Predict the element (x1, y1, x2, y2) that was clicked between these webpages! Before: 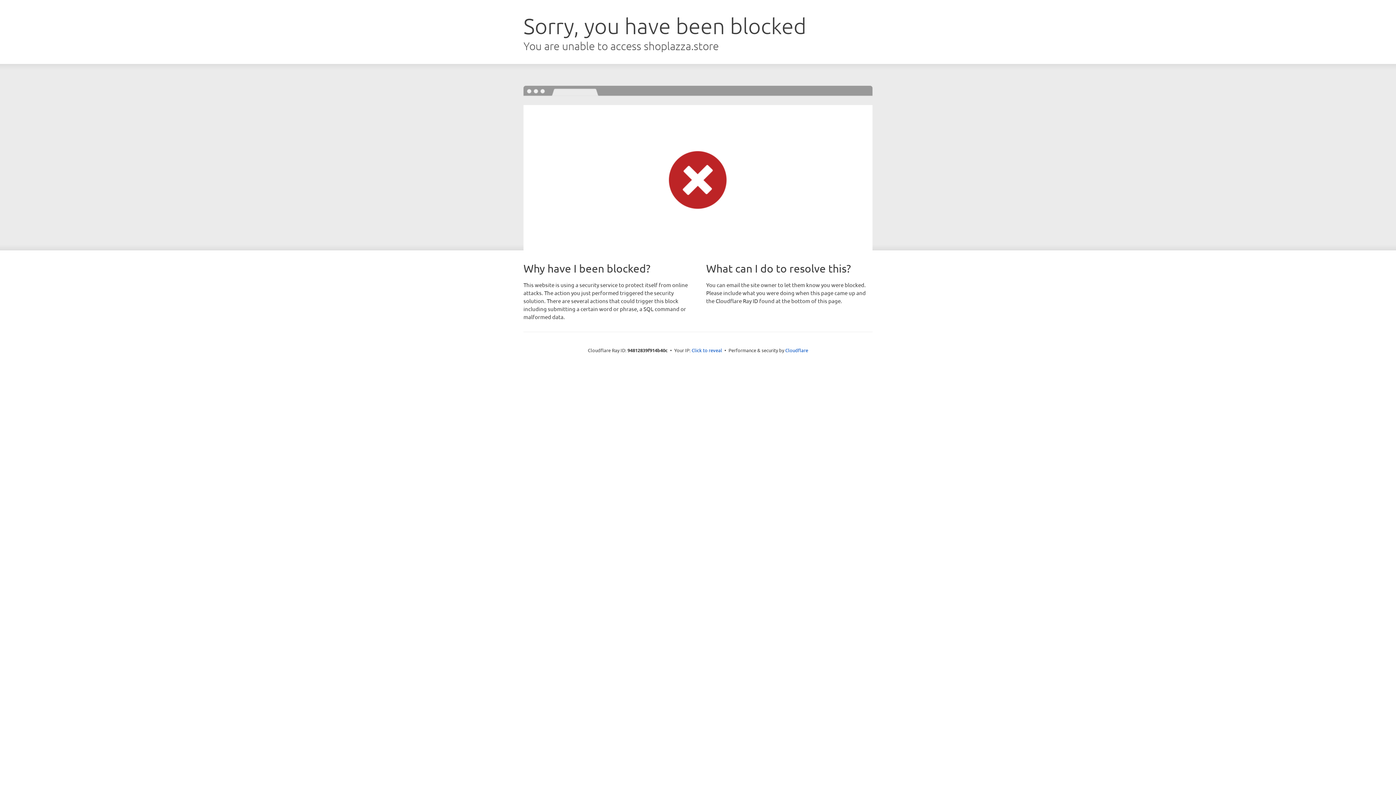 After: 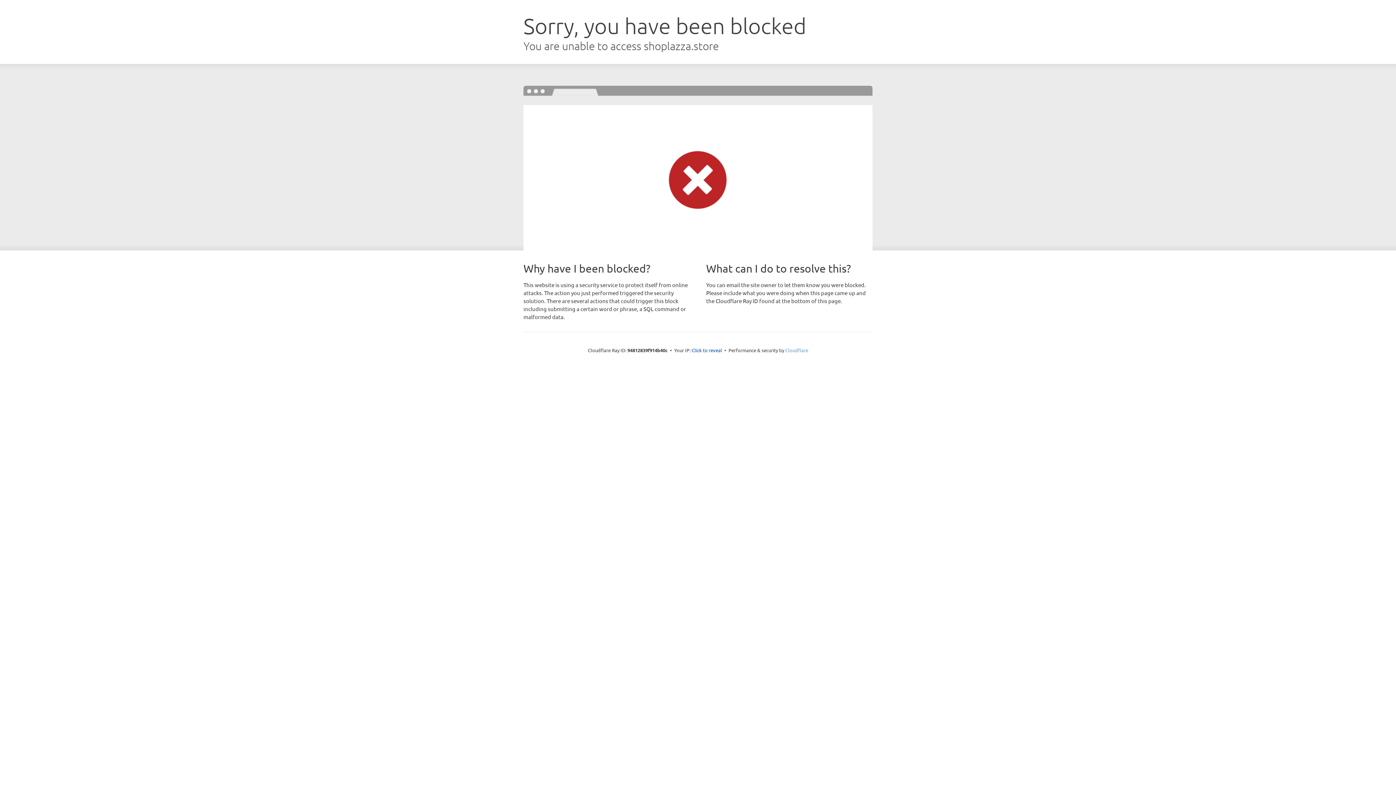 Action: bbox: (785, 347, 808, 353) label: Cloudflare